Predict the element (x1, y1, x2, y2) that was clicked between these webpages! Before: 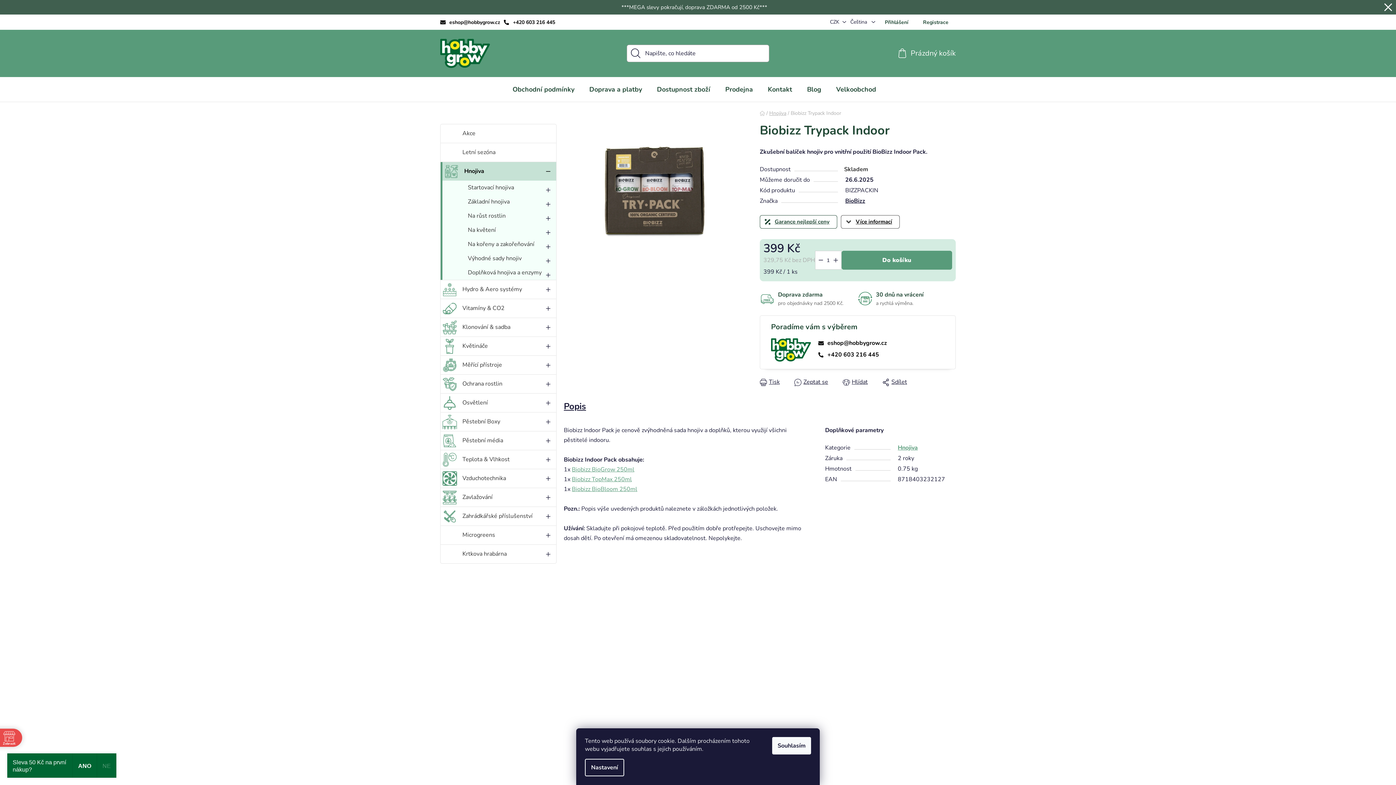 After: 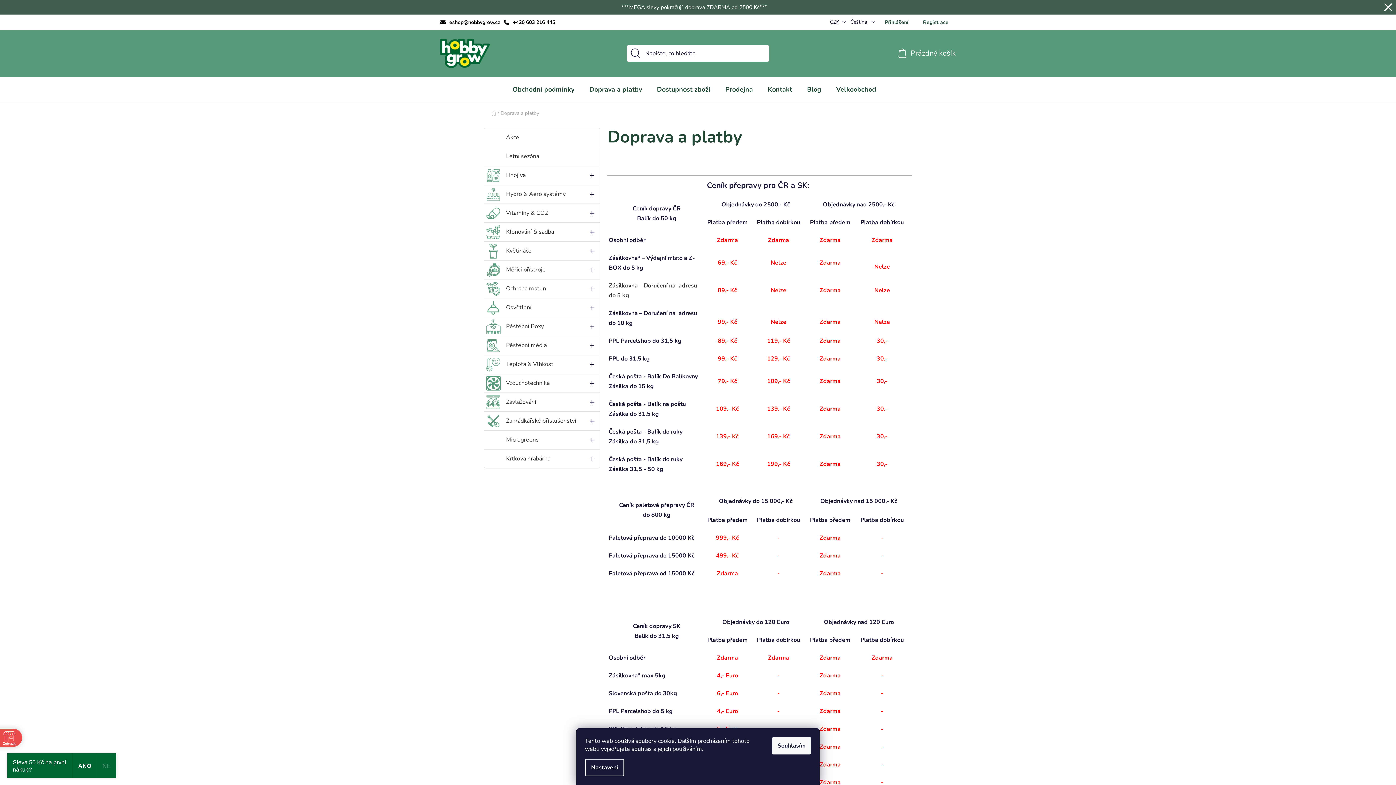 Action: label: Doprava a platby bbox: (582, 77, 649, 101)